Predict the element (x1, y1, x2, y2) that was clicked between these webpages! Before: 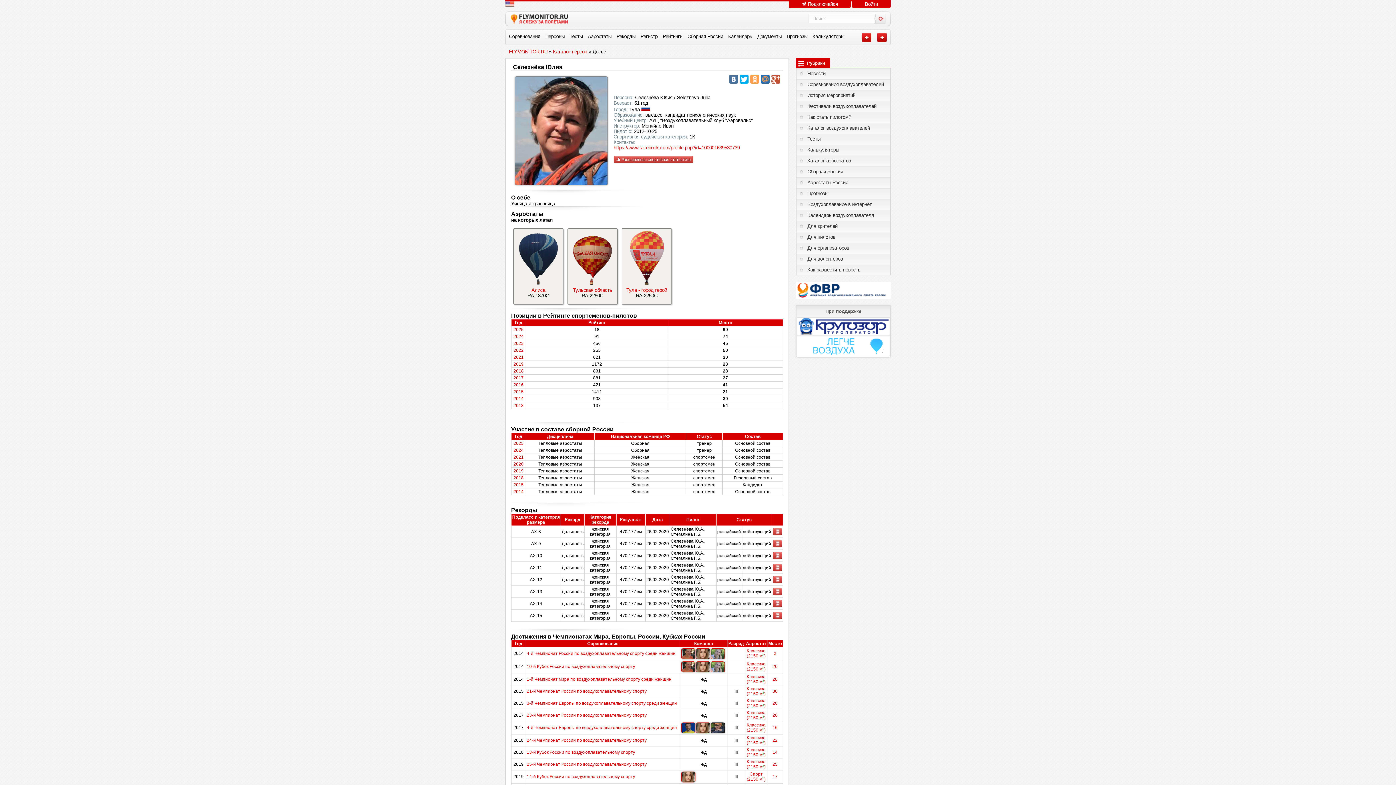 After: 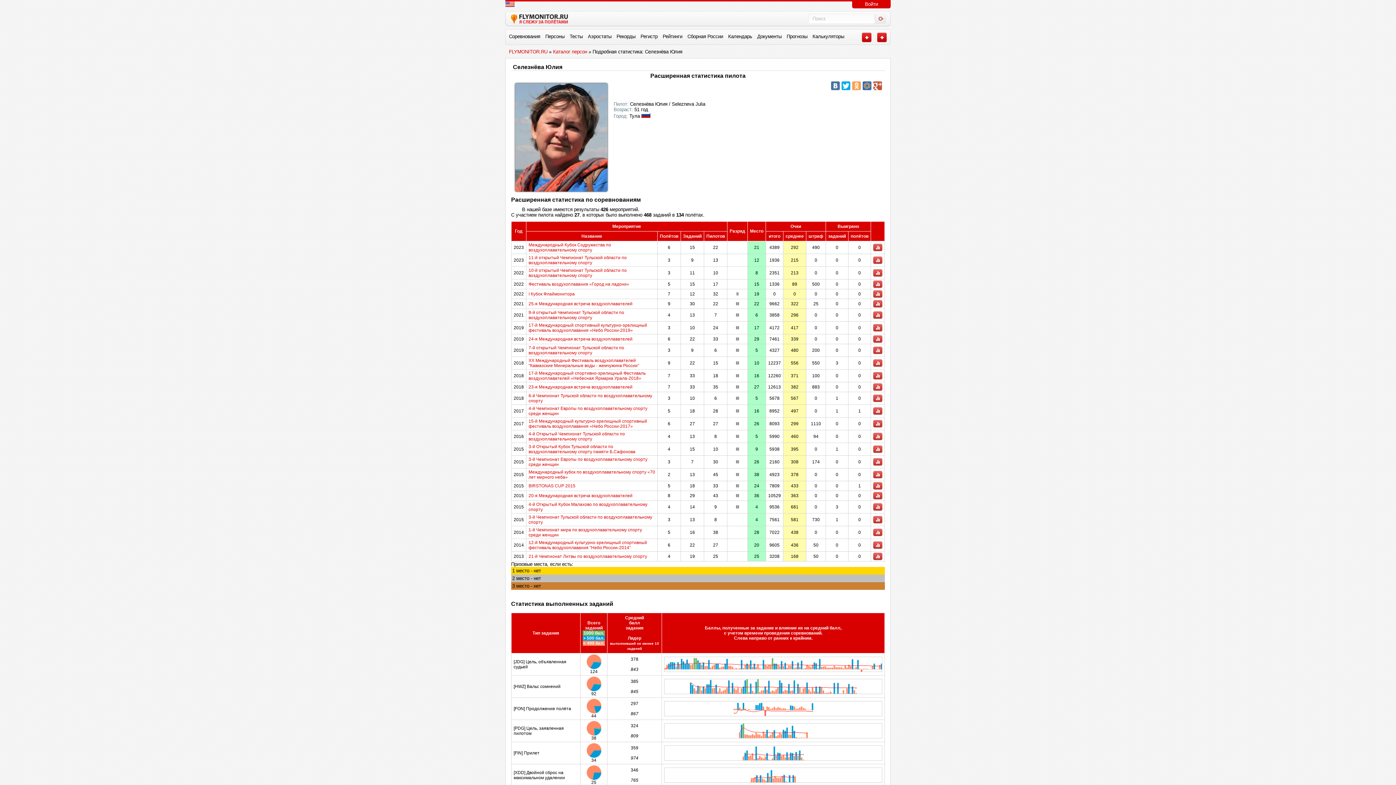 Action: label:  Расширенная спортивная статистика bbox: (613, 156, 693, 163)